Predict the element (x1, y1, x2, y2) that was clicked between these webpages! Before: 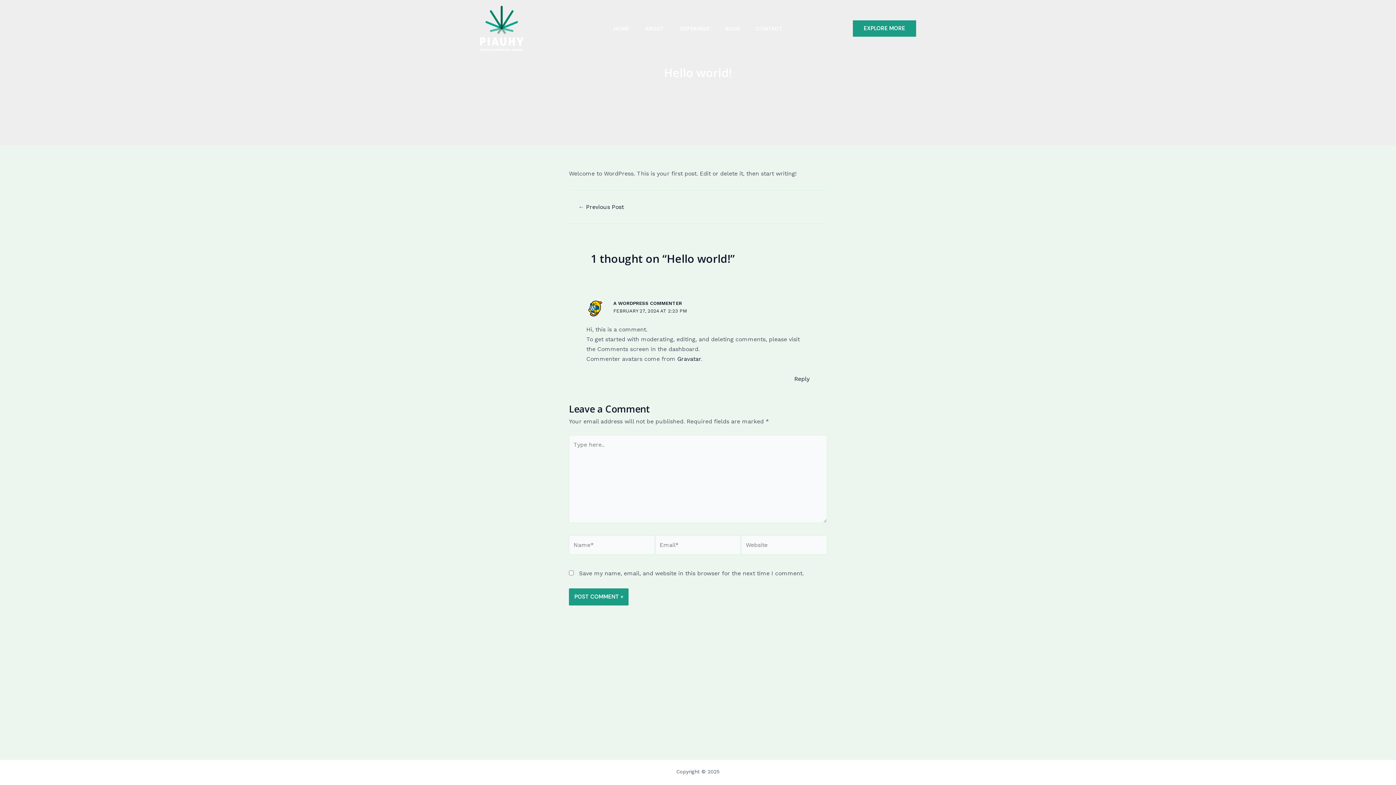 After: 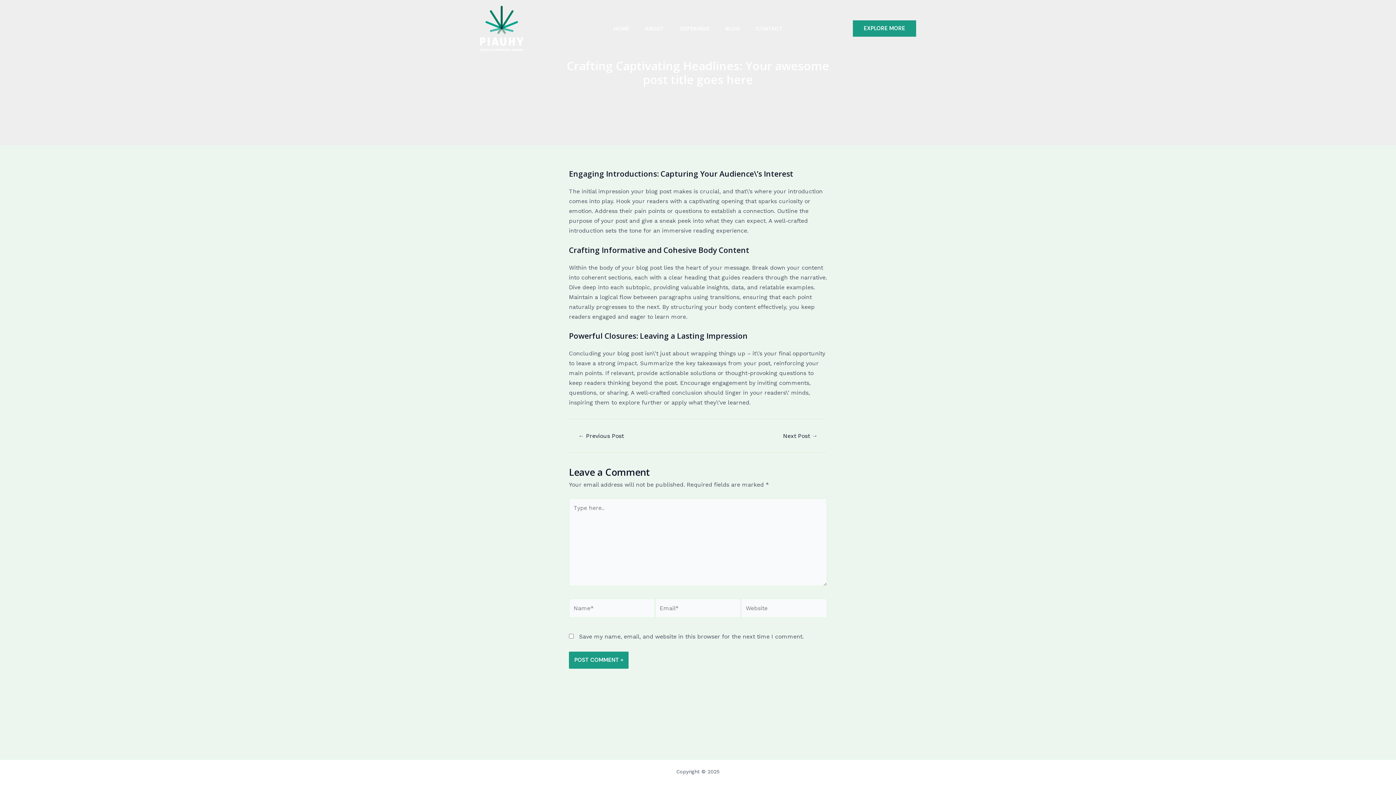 Action: label: ← Previous Post bbox: (569, 204, 632, 210)